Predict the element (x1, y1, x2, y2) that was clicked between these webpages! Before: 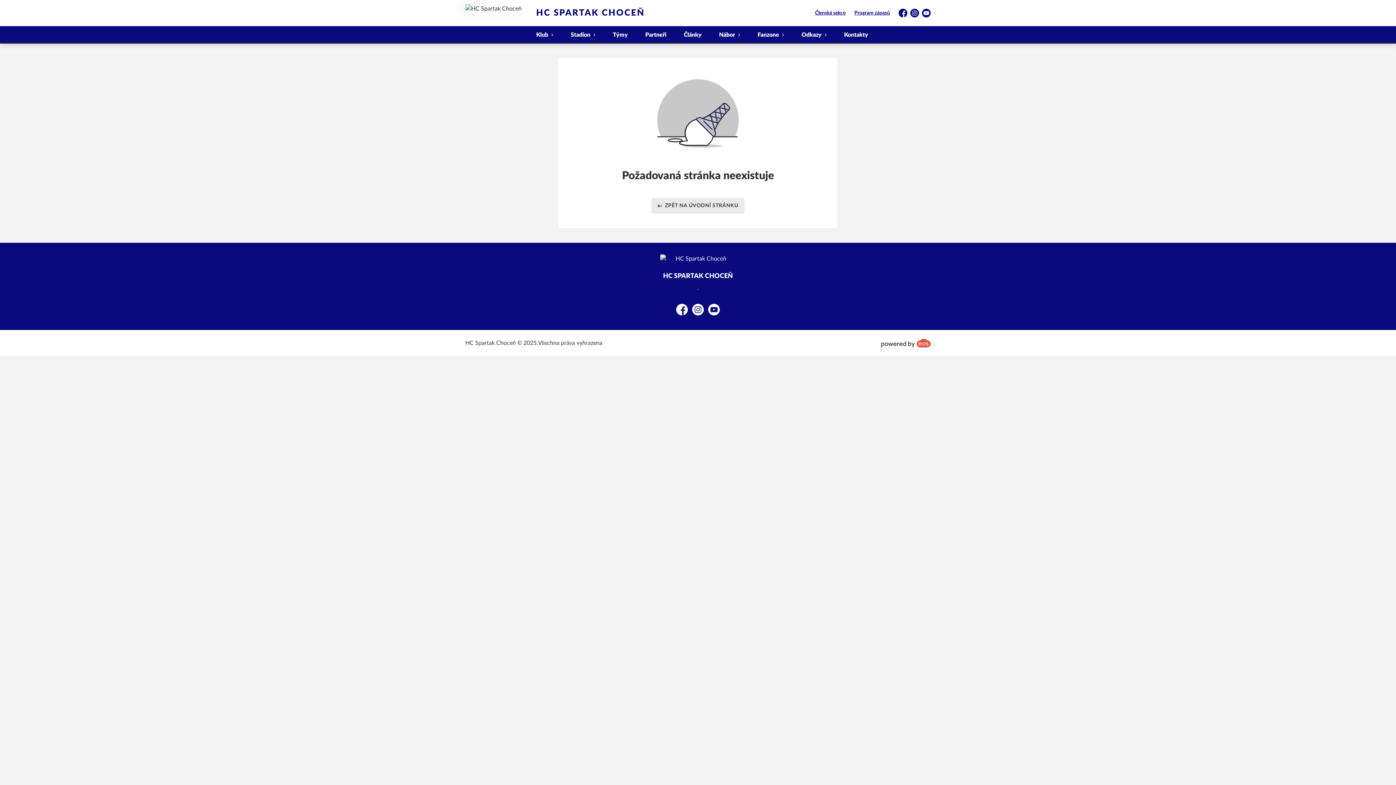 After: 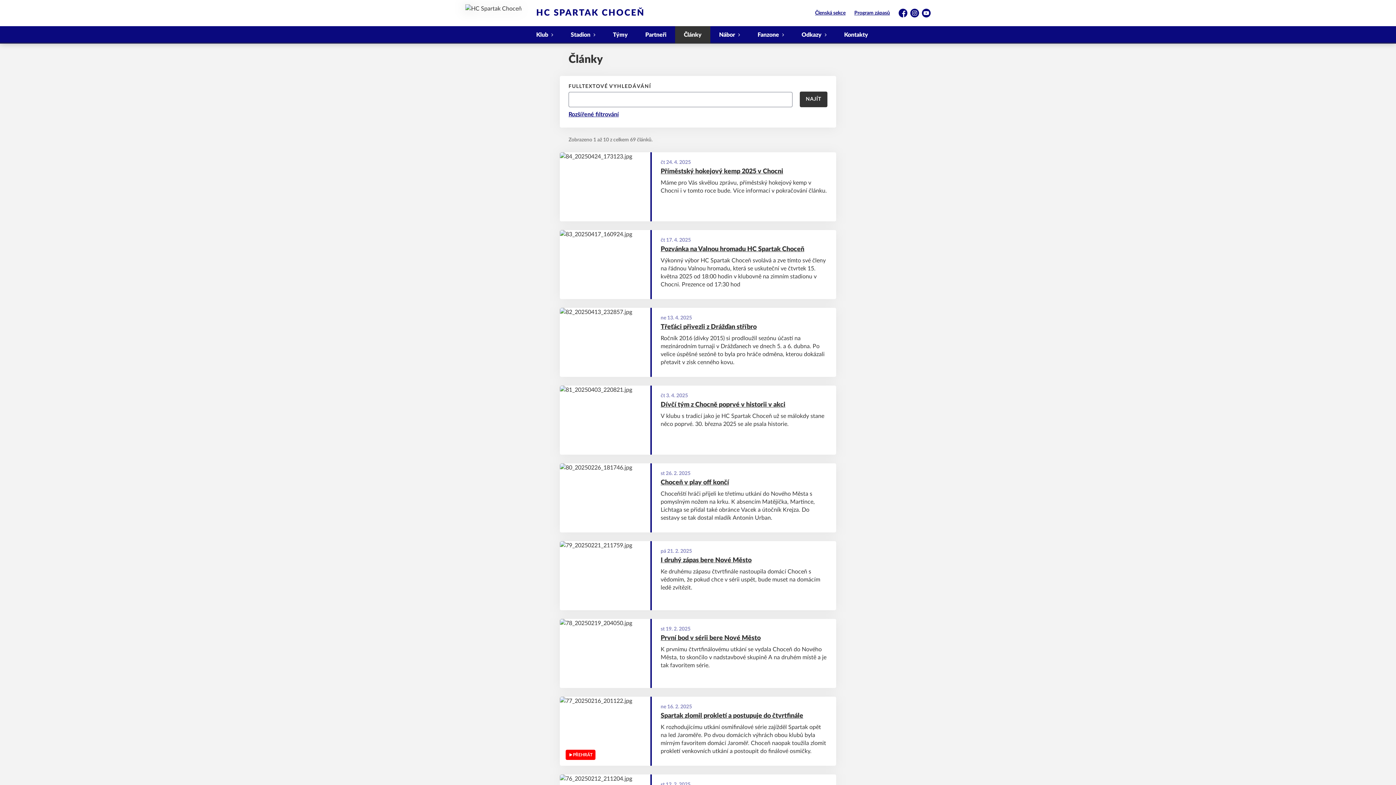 Action: bbox: (675, 26, 710, 43) label: Články